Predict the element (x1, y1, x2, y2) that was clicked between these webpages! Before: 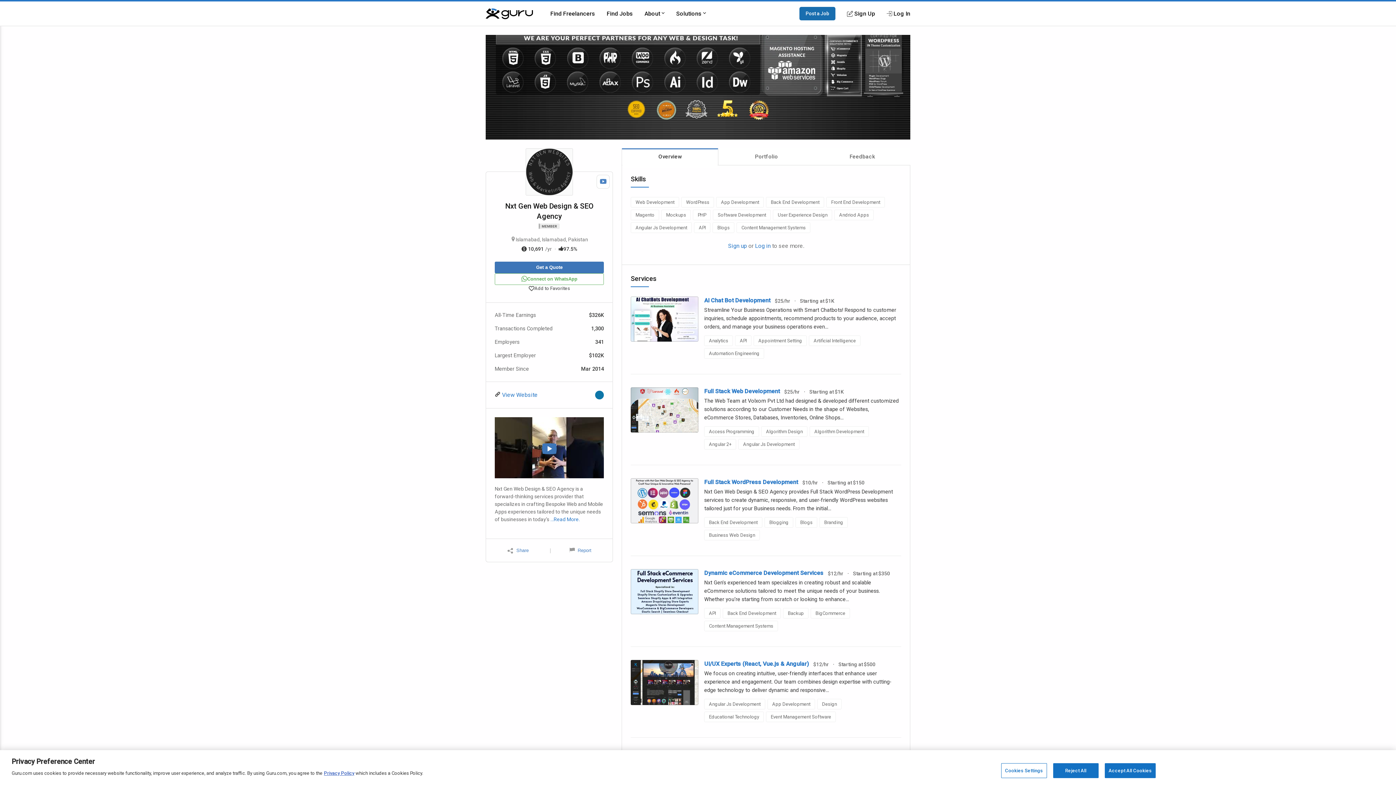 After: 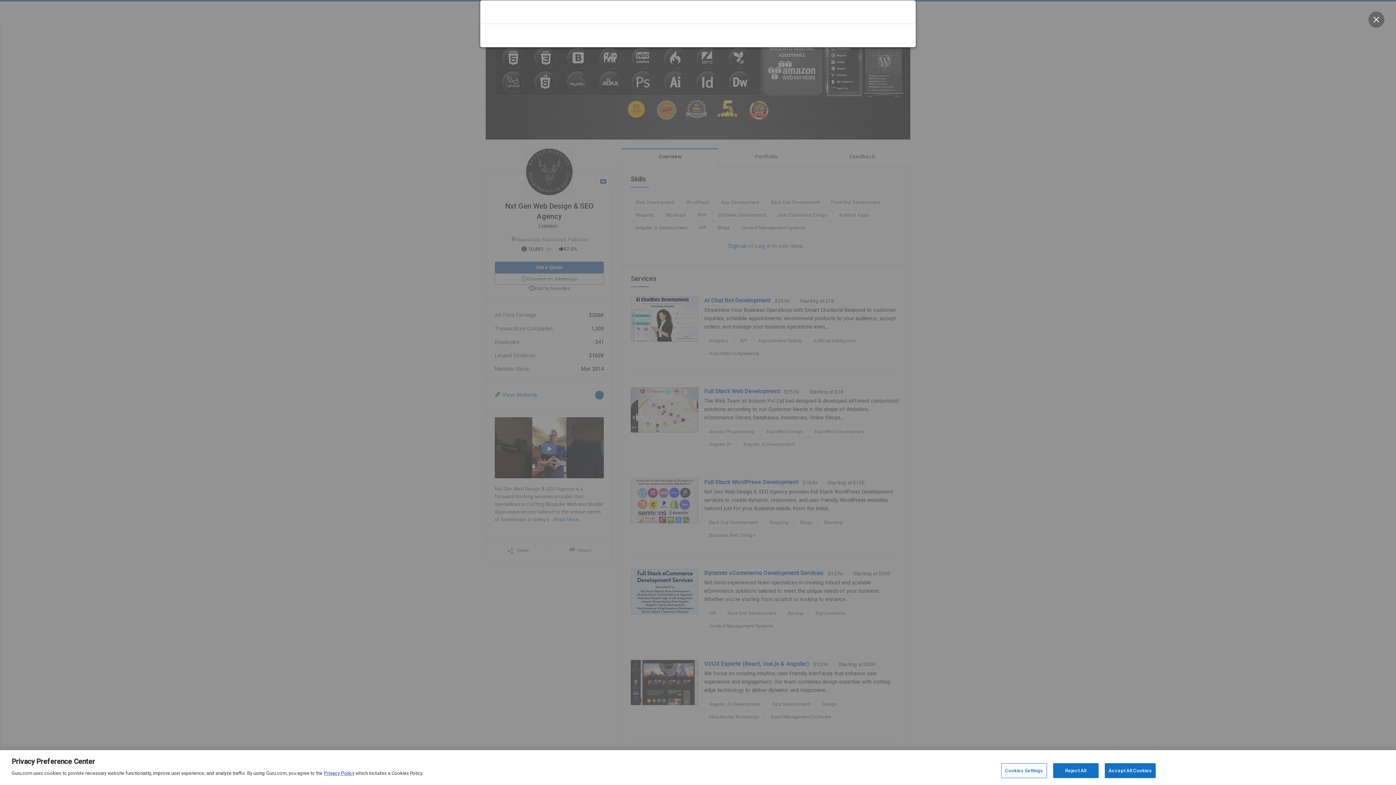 Action: bbox: (704, 569, 823, 576) label: Dynamic eCommerce Development Services